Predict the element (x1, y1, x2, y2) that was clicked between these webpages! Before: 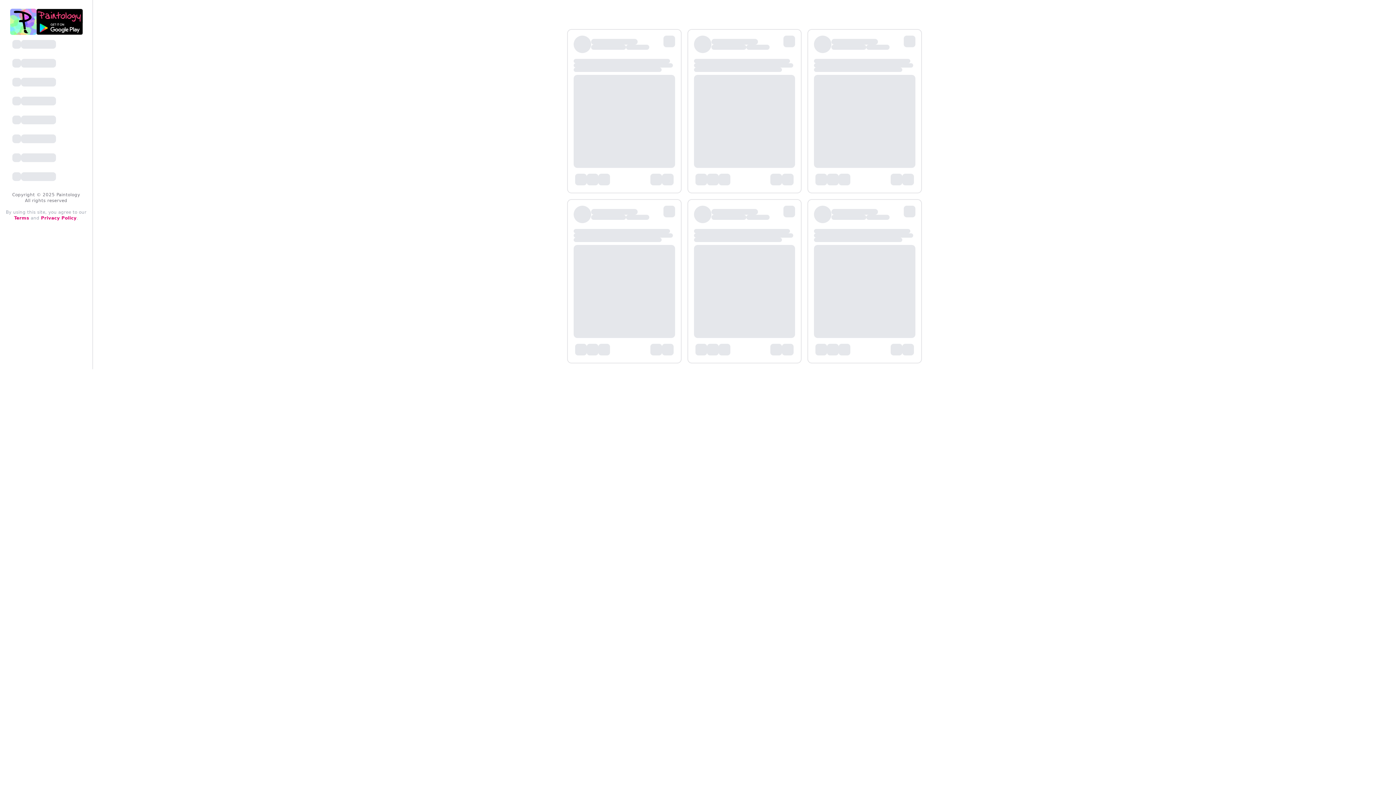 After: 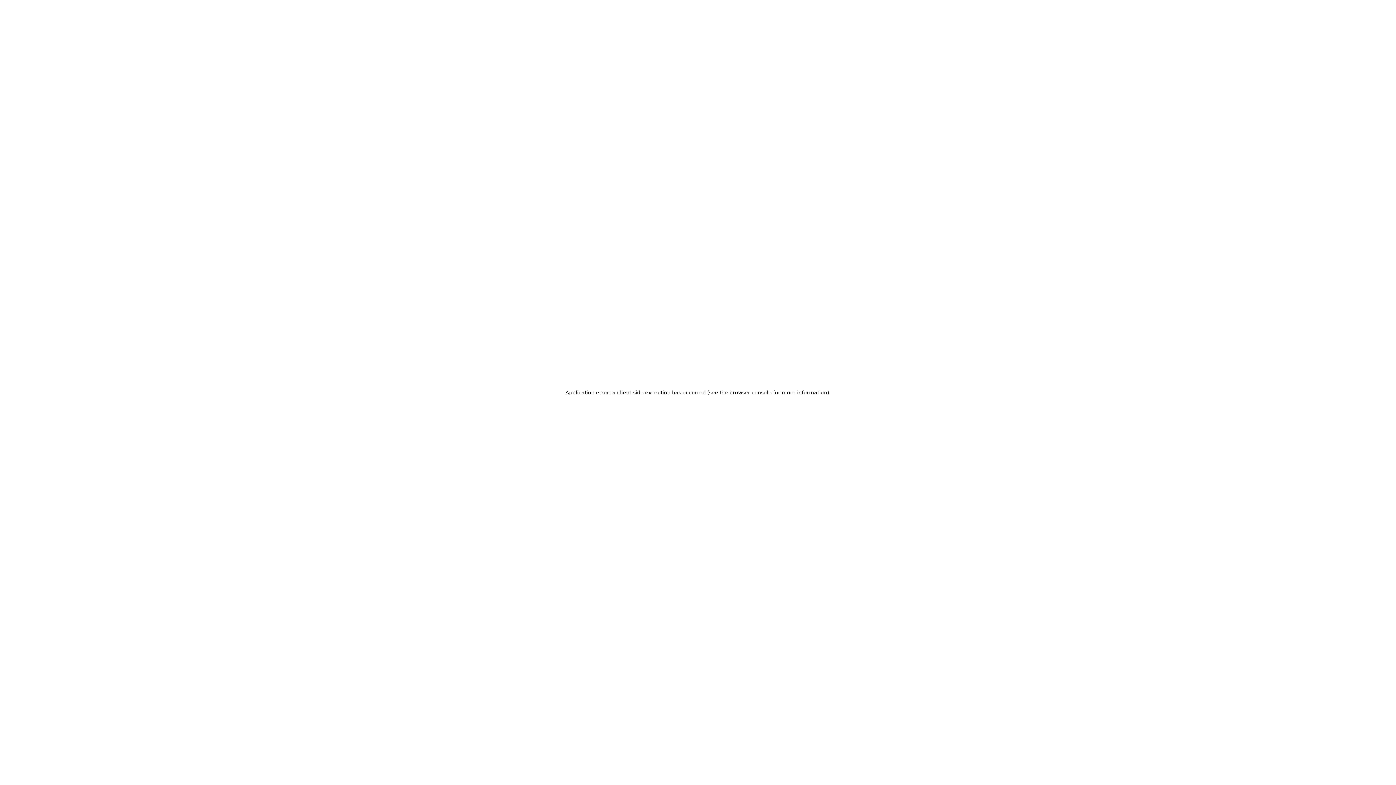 Action: label: Terms bbox: (14, 215, 29, 220)